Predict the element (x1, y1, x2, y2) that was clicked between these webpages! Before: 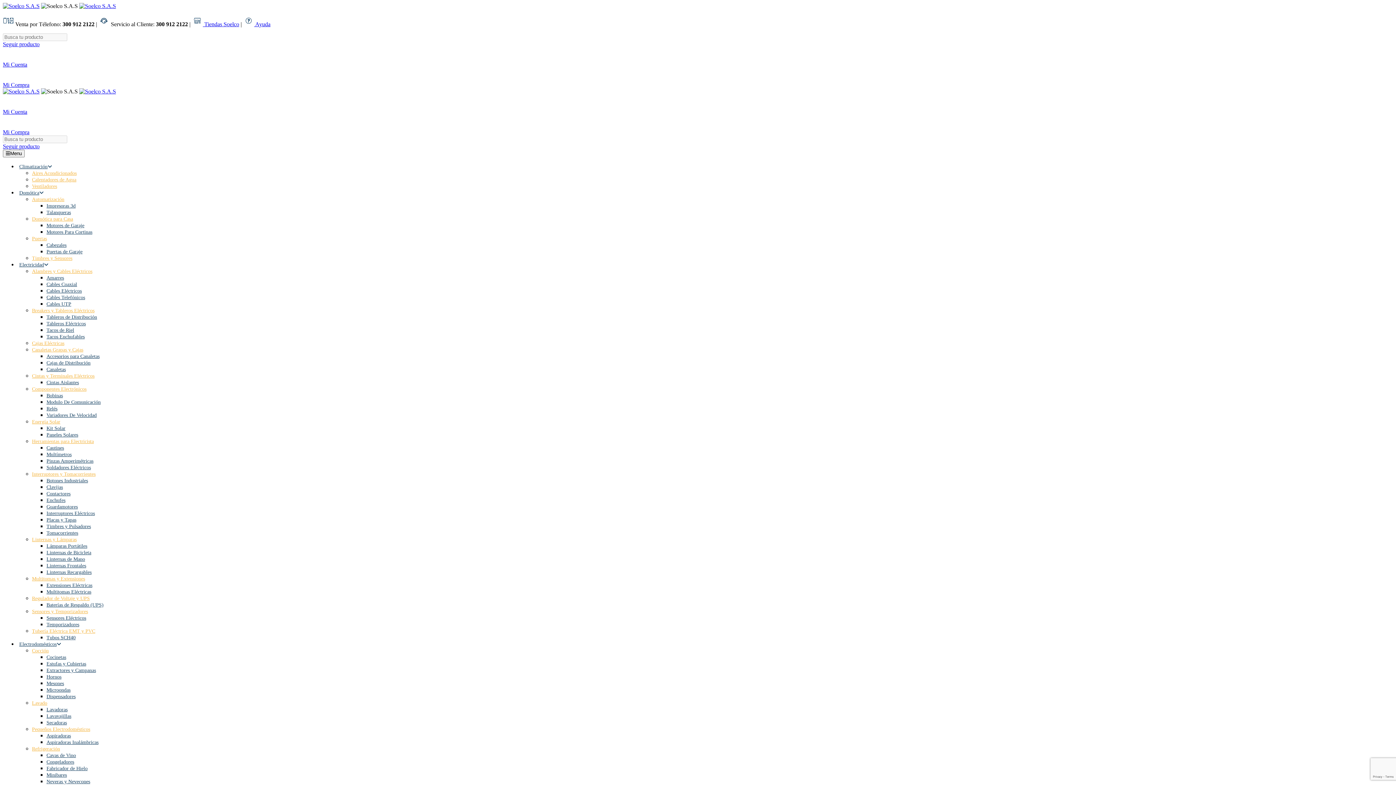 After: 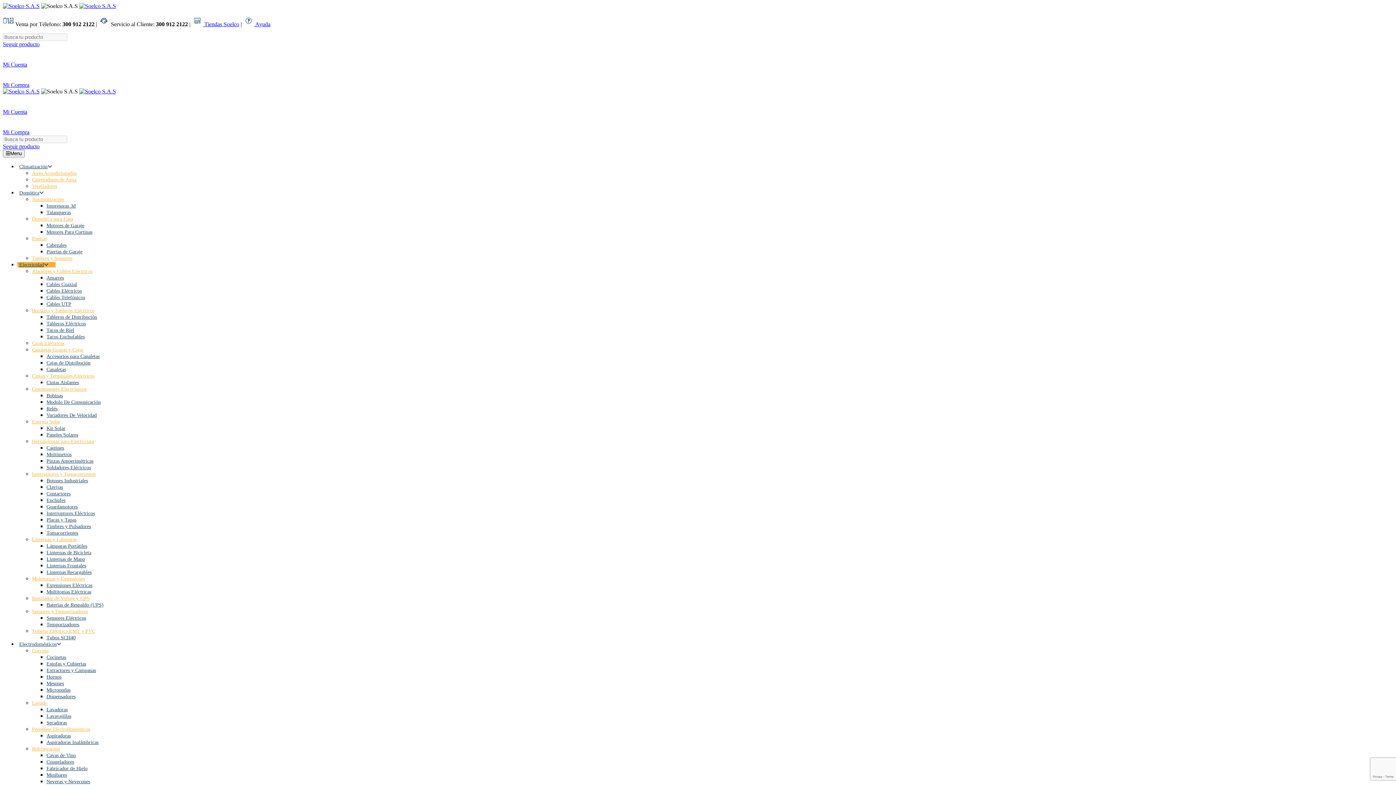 Action: label: Linternas de Mano bbox: (46, 556, 85, 562)